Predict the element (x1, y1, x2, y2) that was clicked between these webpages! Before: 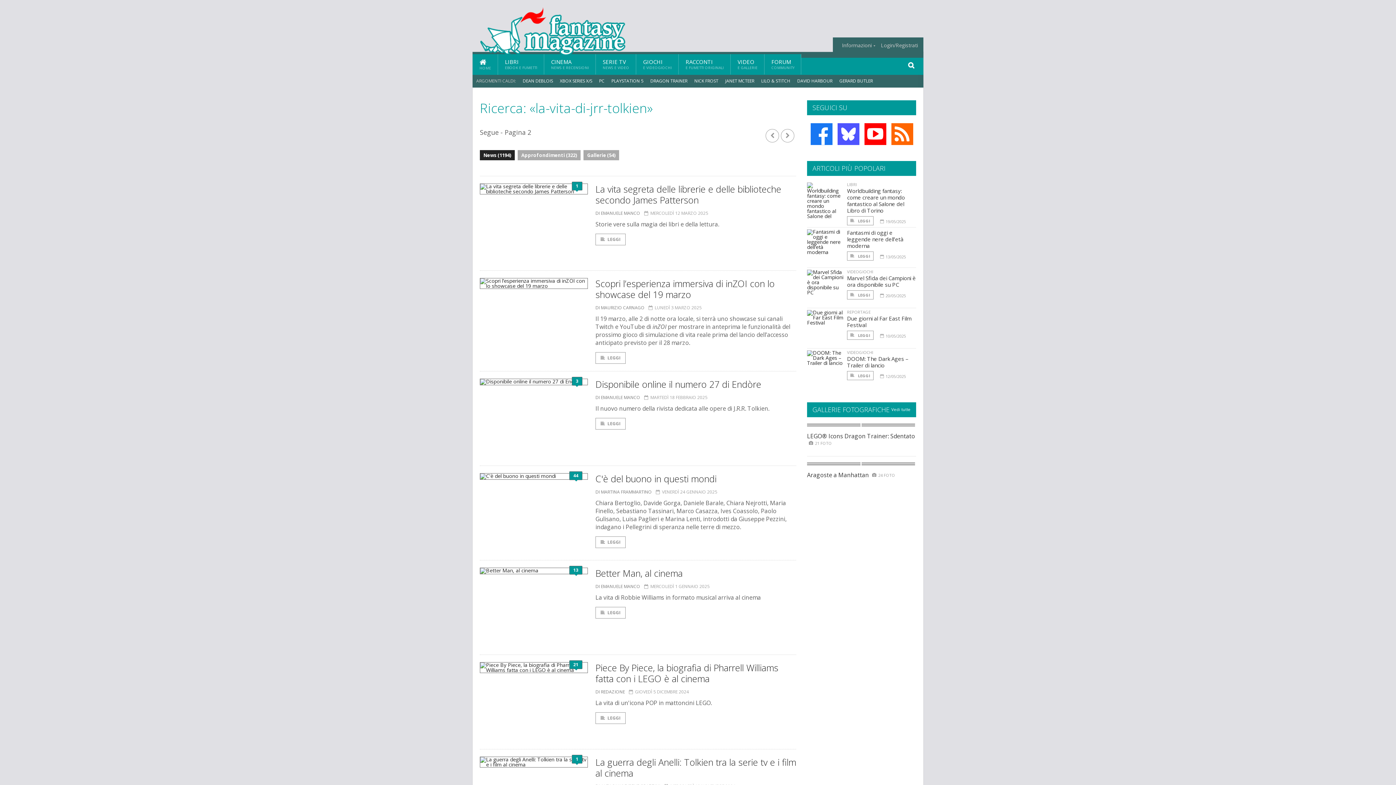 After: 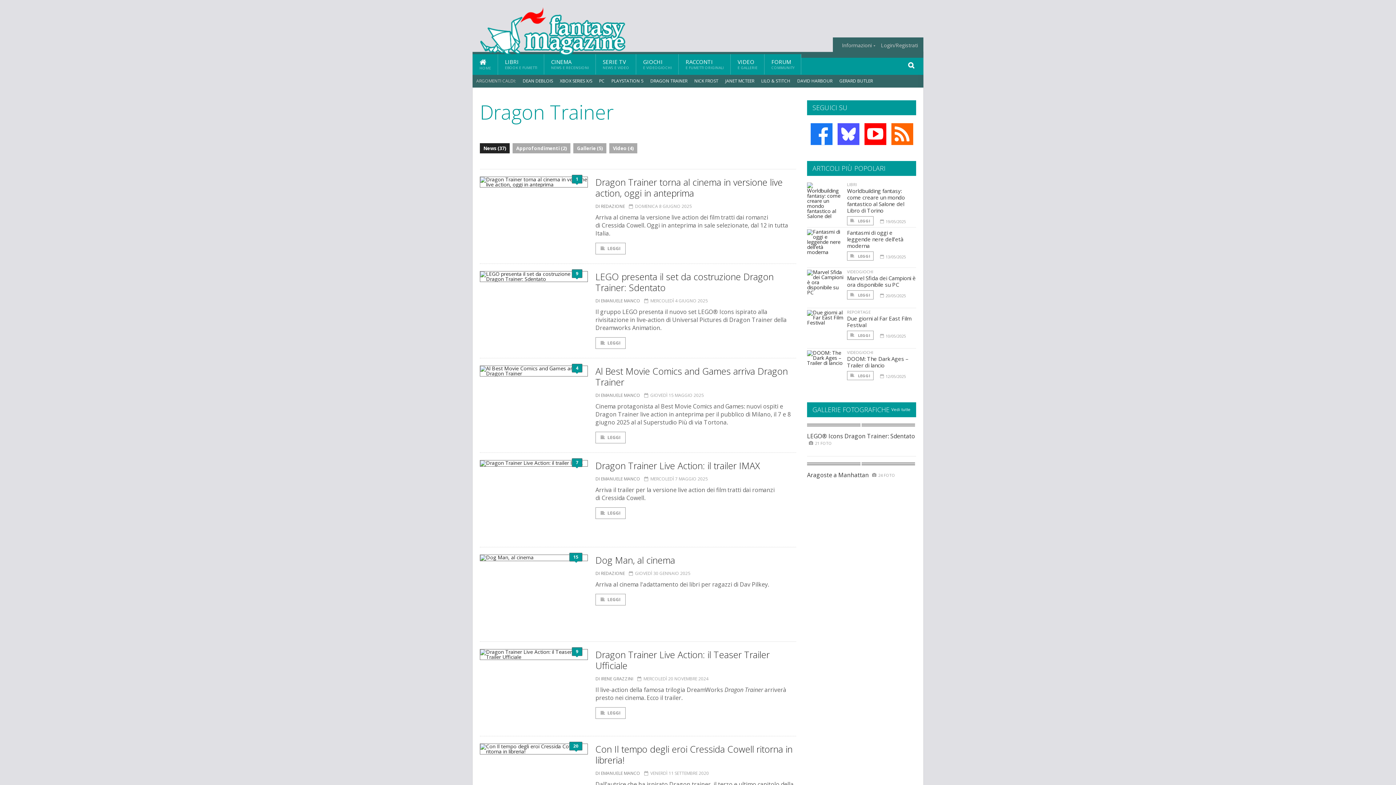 Action: bbox: (650, 77, 687, 84) label: DRAGON TRAINER